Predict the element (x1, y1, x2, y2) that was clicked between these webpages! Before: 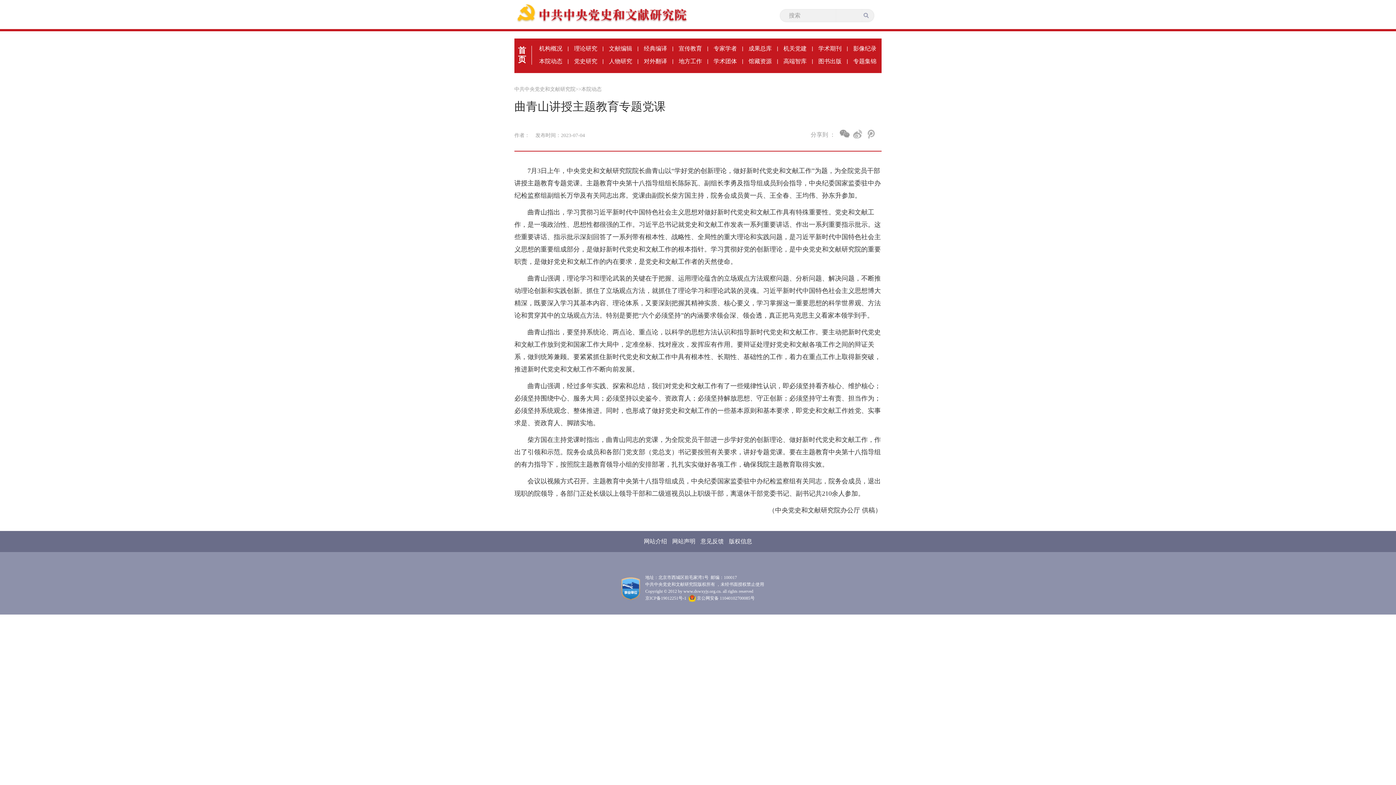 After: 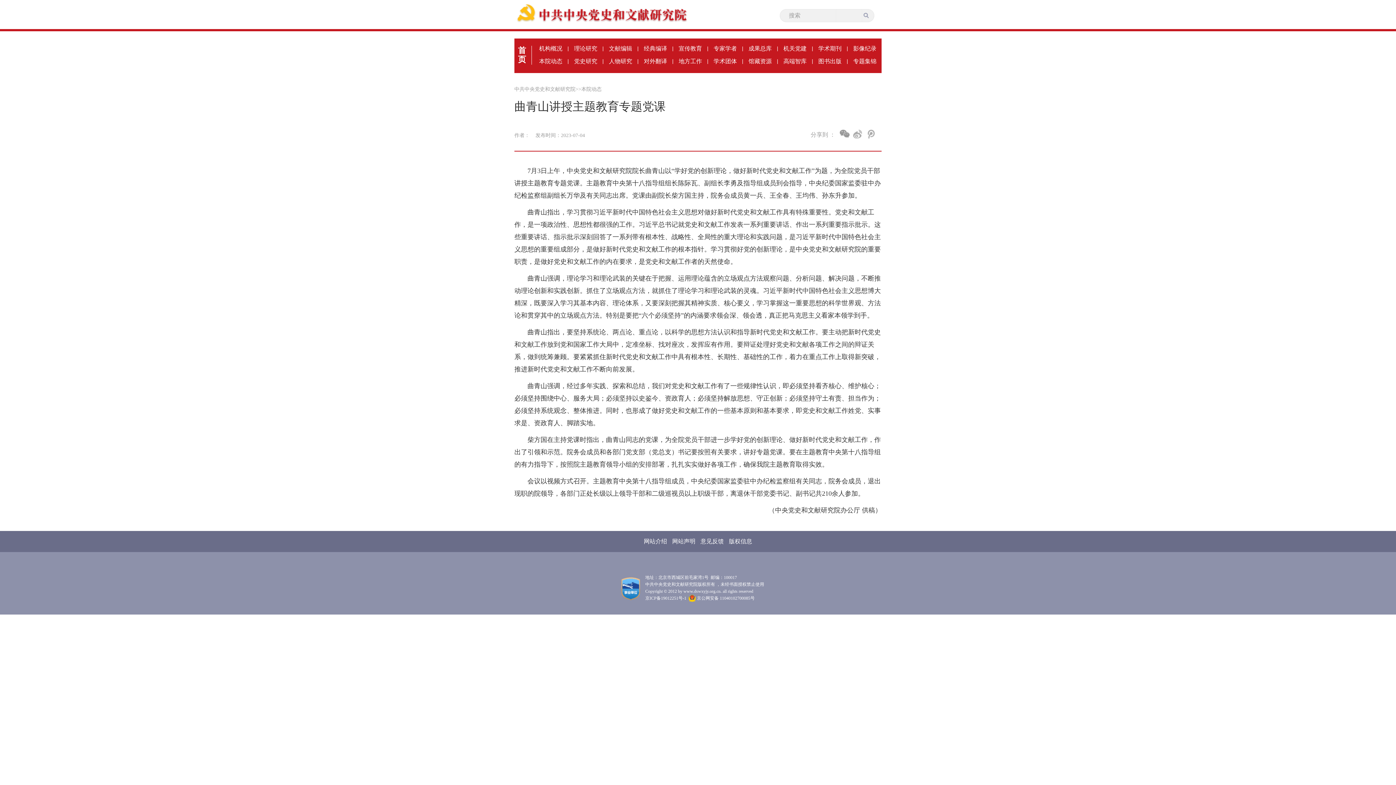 Action: label: 中共中央党史和文献研究院 bbox: (514, 86, 575, 92)